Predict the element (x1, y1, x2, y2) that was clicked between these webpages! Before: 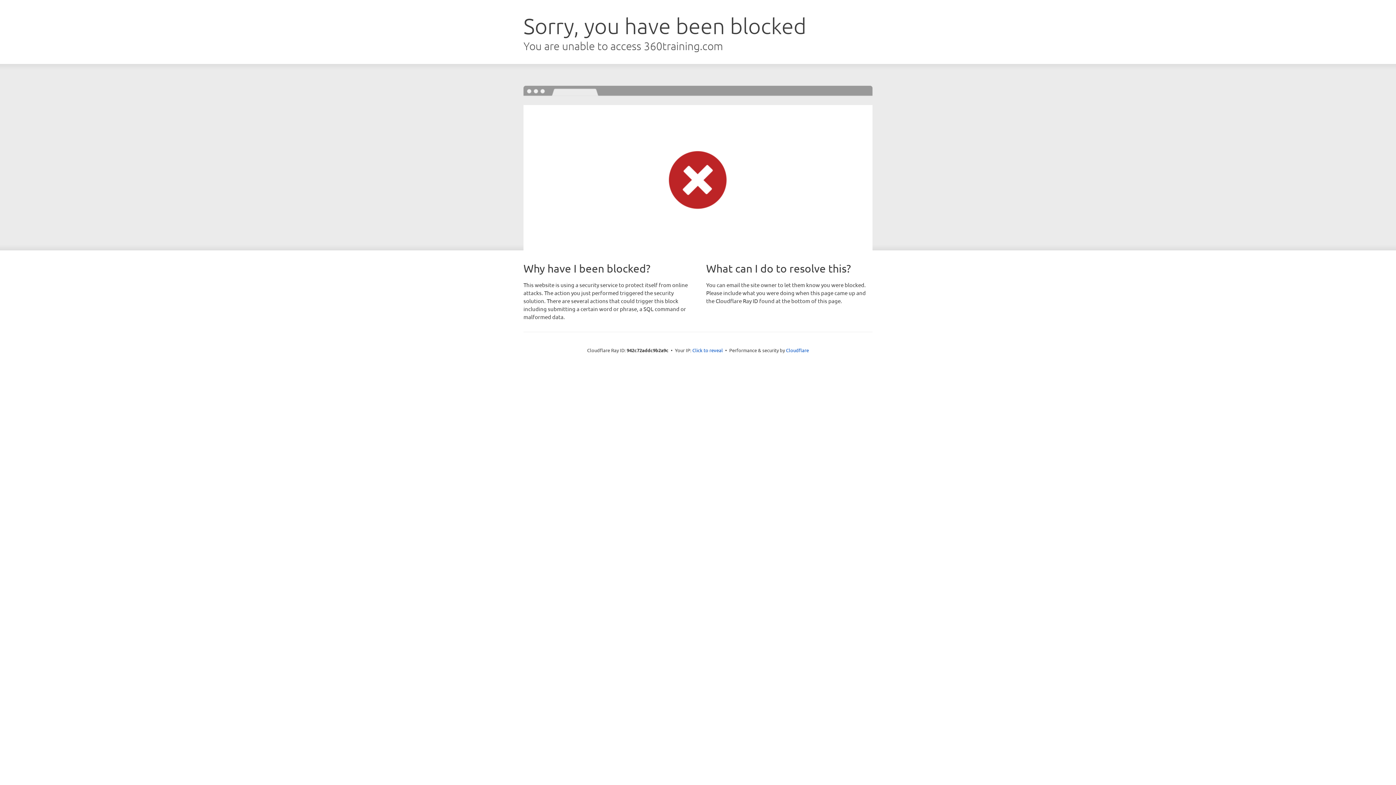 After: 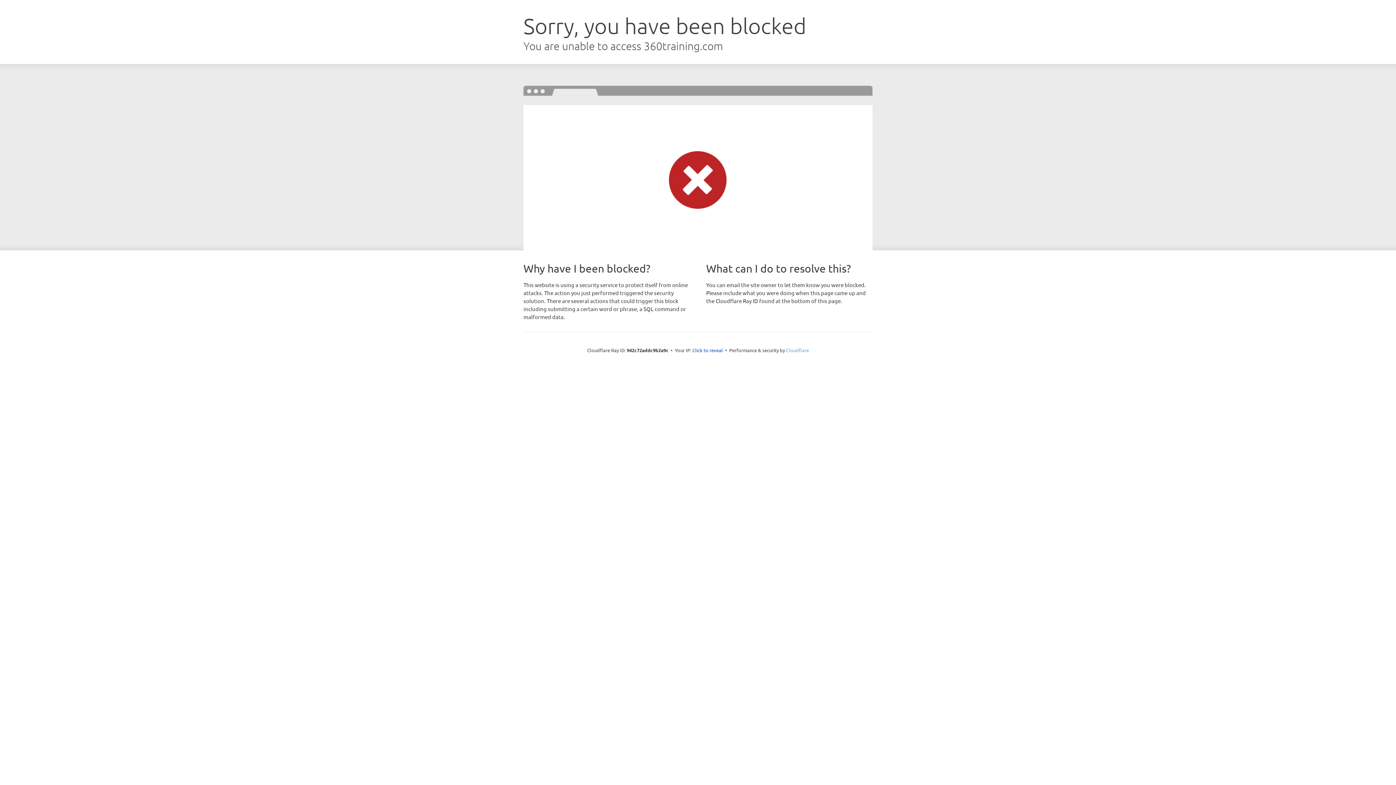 Action: label: Cloudflare bbox: (786, 347, 809, 353)